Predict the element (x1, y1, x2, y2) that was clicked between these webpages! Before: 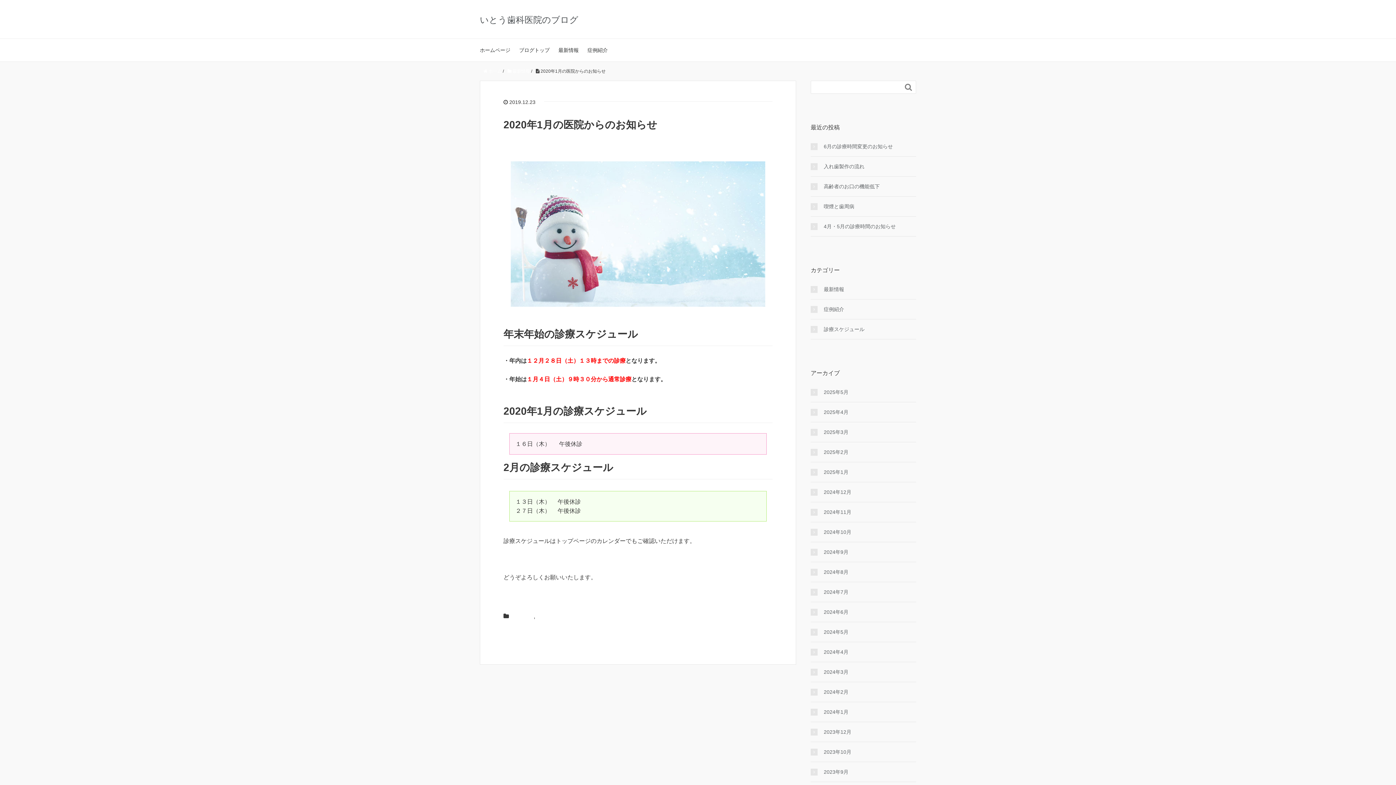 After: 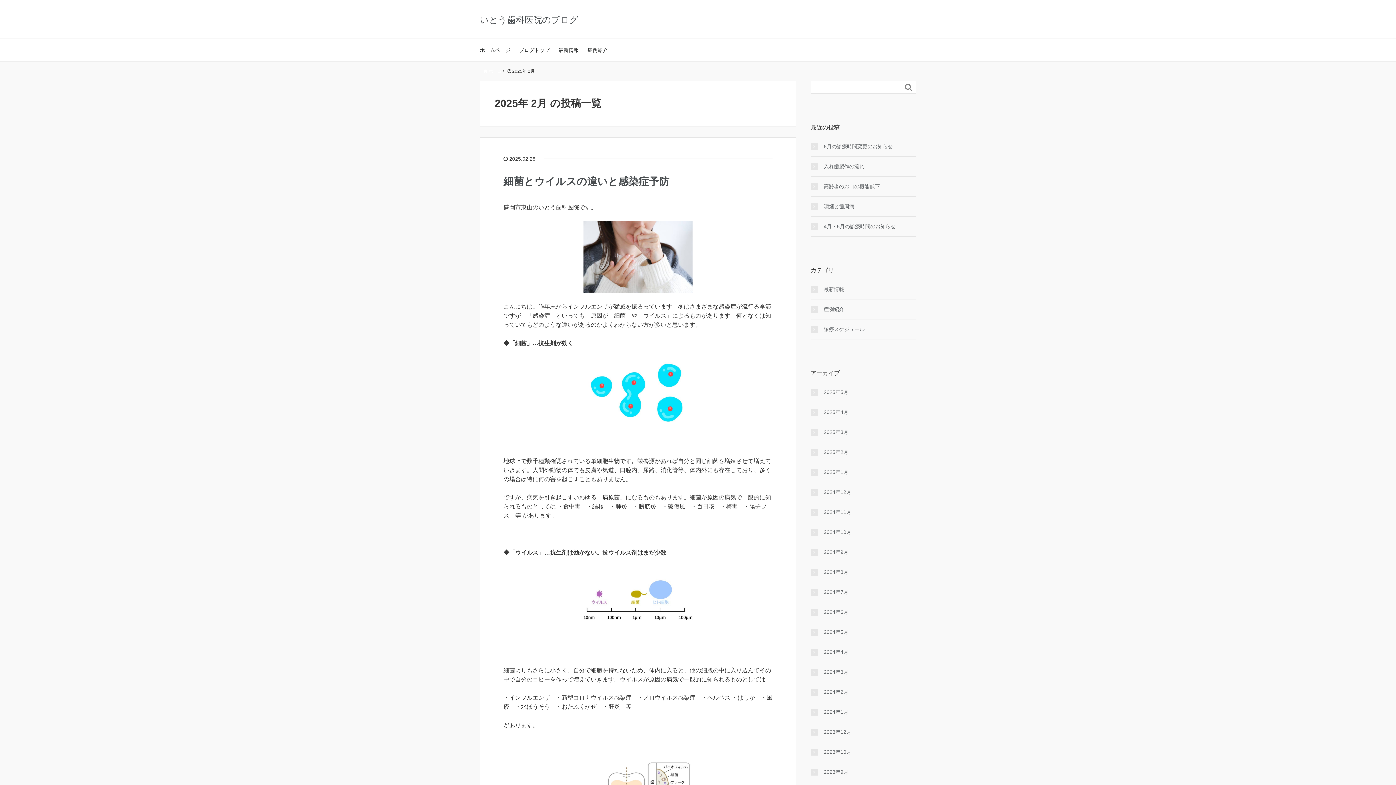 Action: label: 2025年2月 bbox: (810, 448, 916, 456)